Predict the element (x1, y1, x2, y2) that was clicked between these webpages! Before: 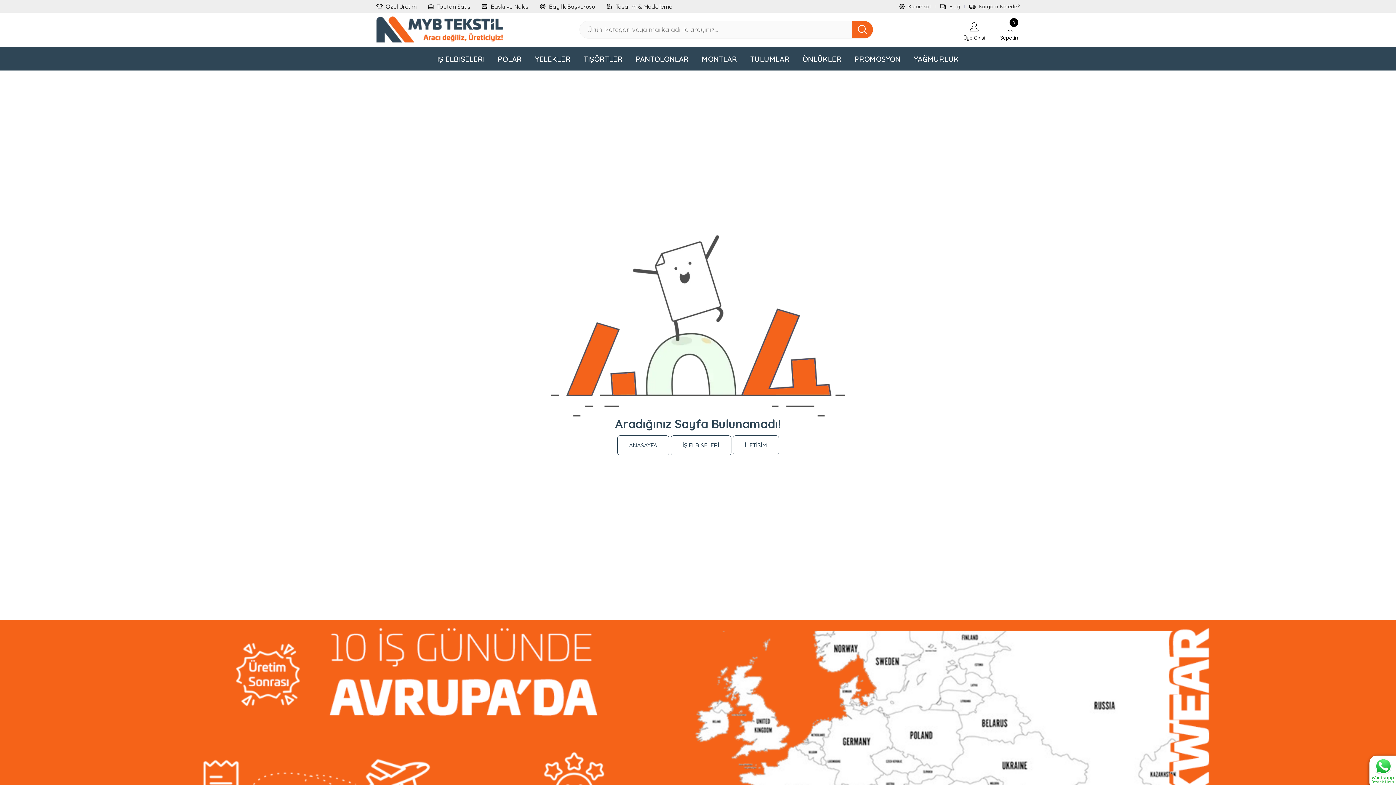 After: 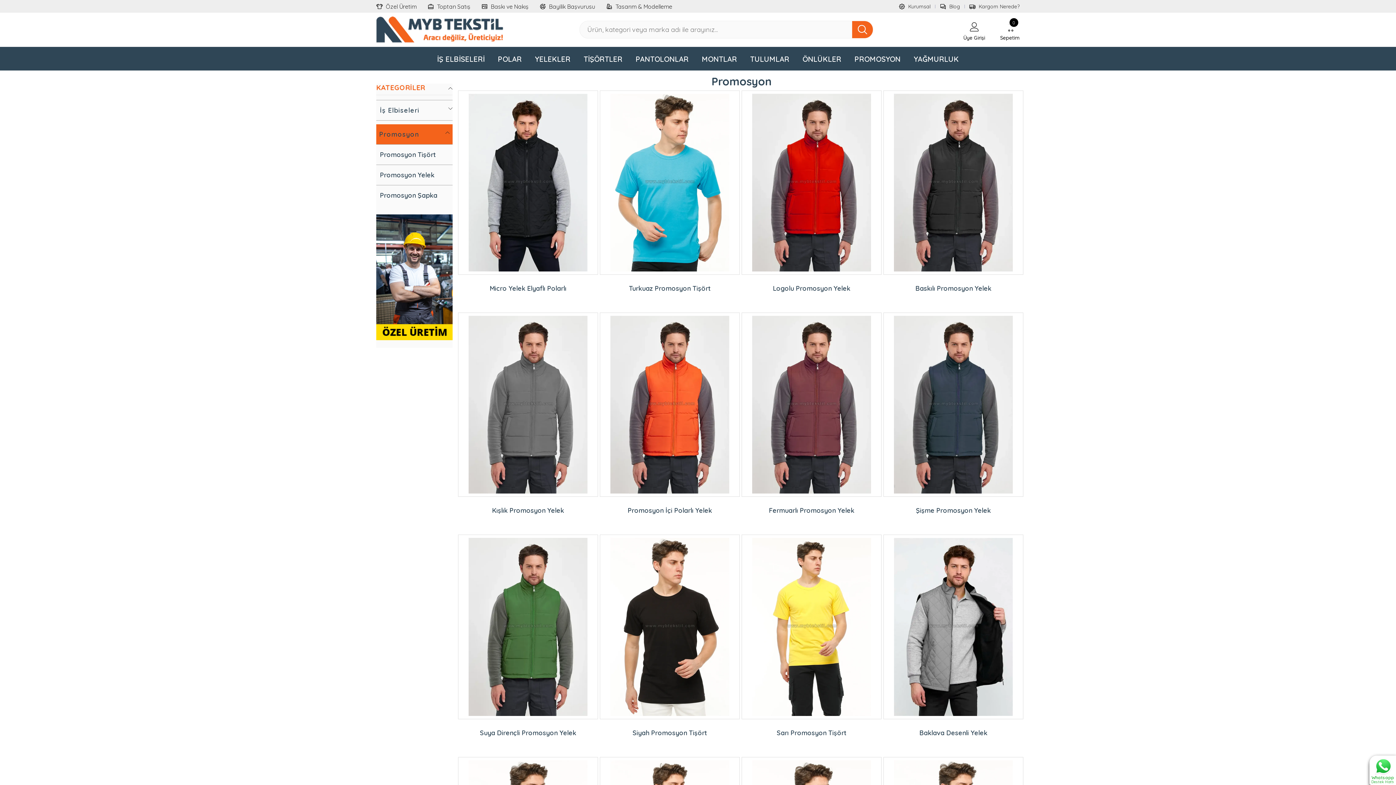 Action: bbox: (848, 46, 907, 65) label: PROMOSYON